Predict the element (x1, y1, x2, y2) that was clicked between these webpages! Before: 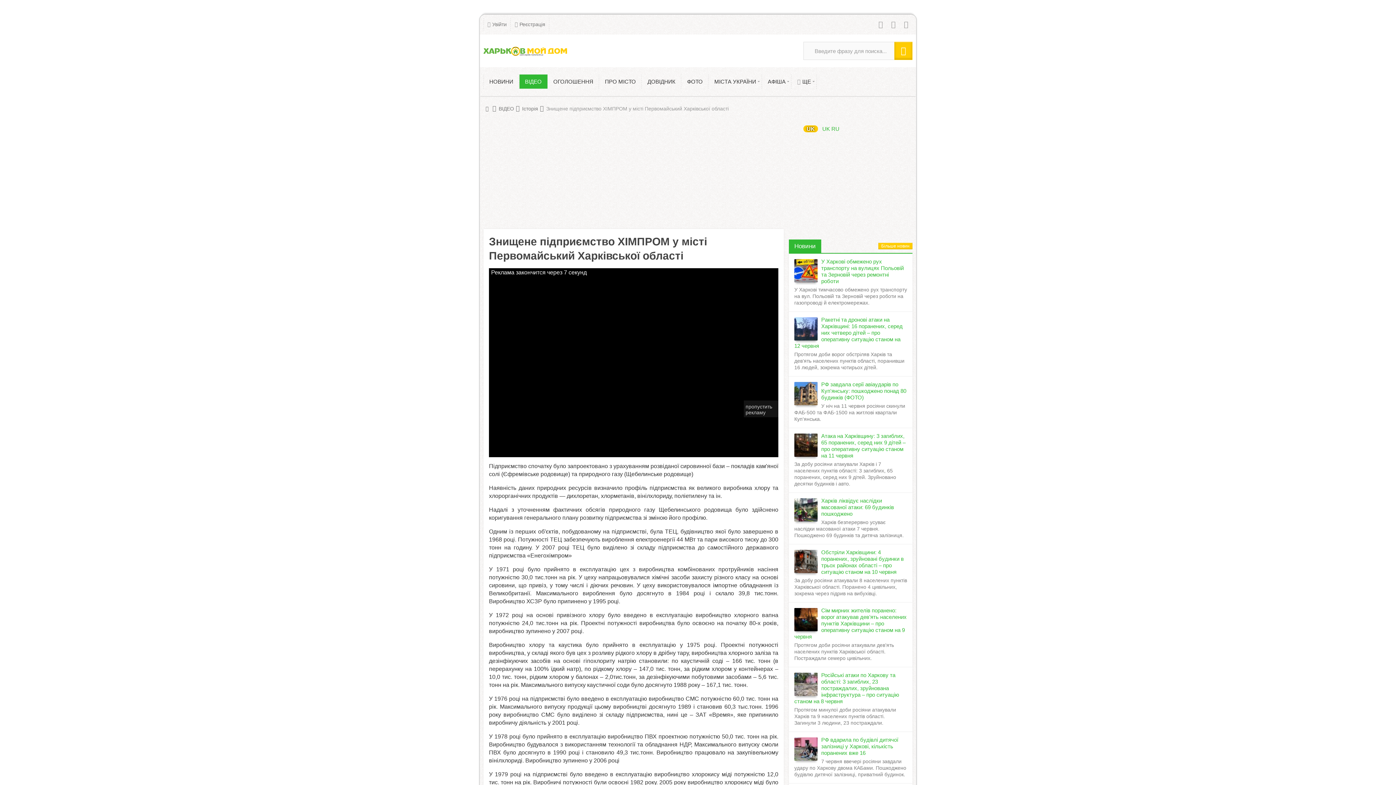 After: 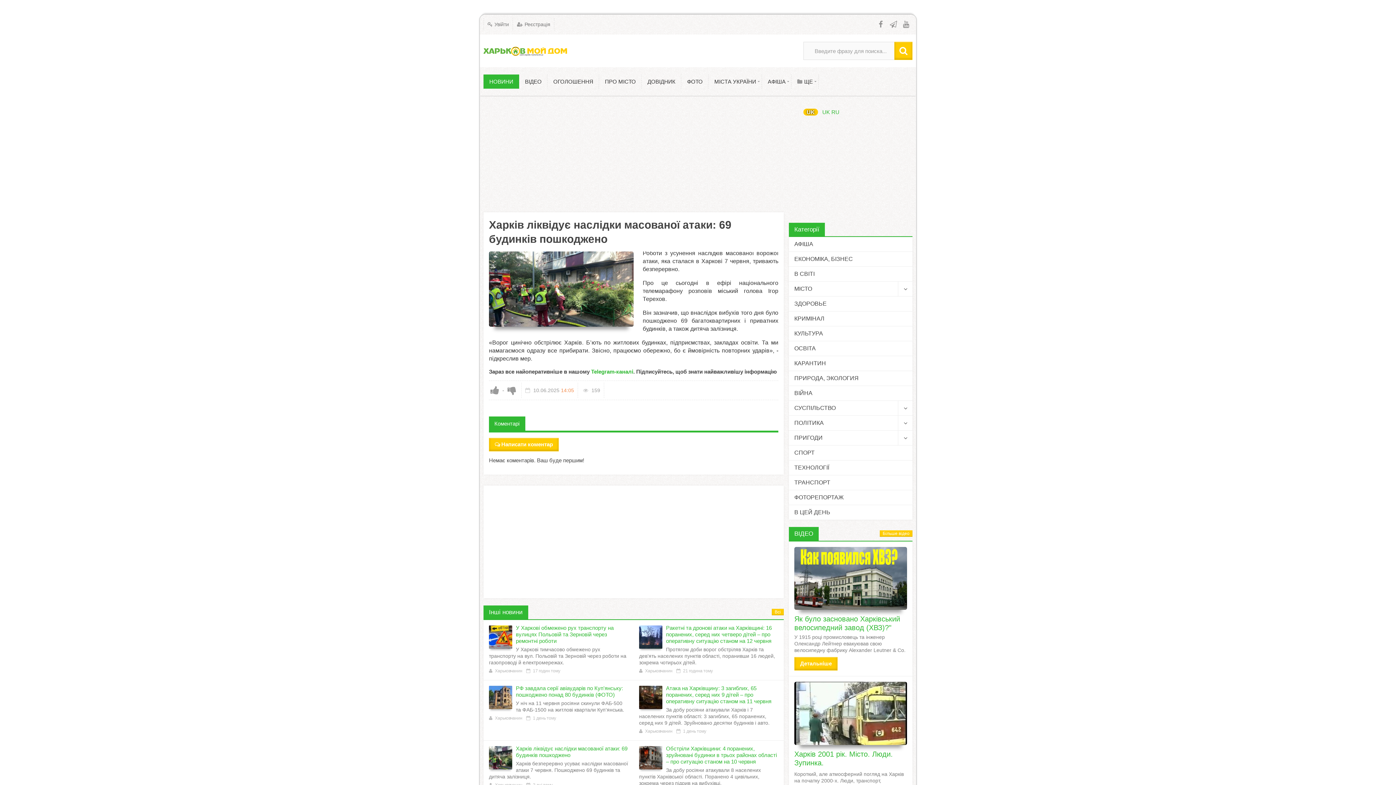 Action: label: Харків ліквідує наслідки масованої атаки: 69 будинків пошкоджено bbox: (821, 497, 894, 517)